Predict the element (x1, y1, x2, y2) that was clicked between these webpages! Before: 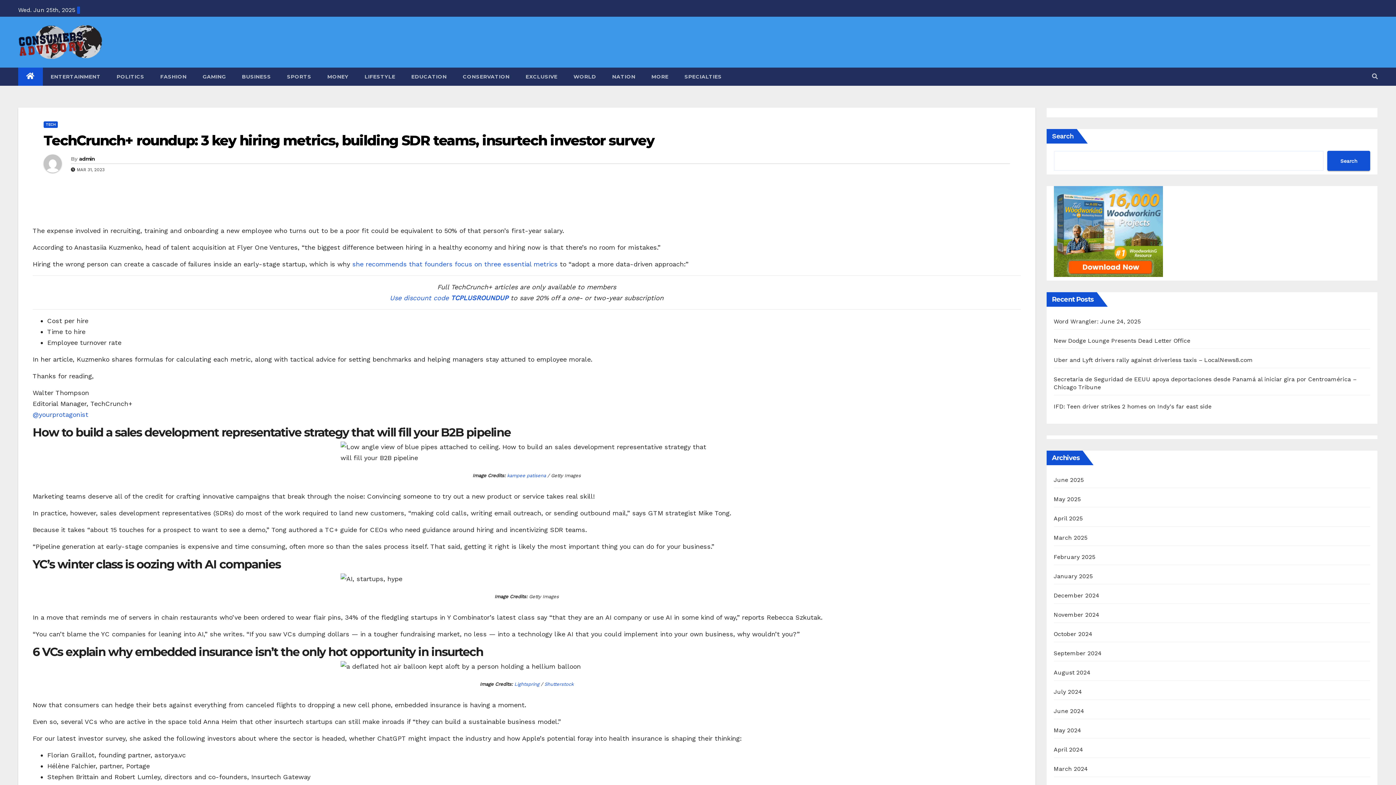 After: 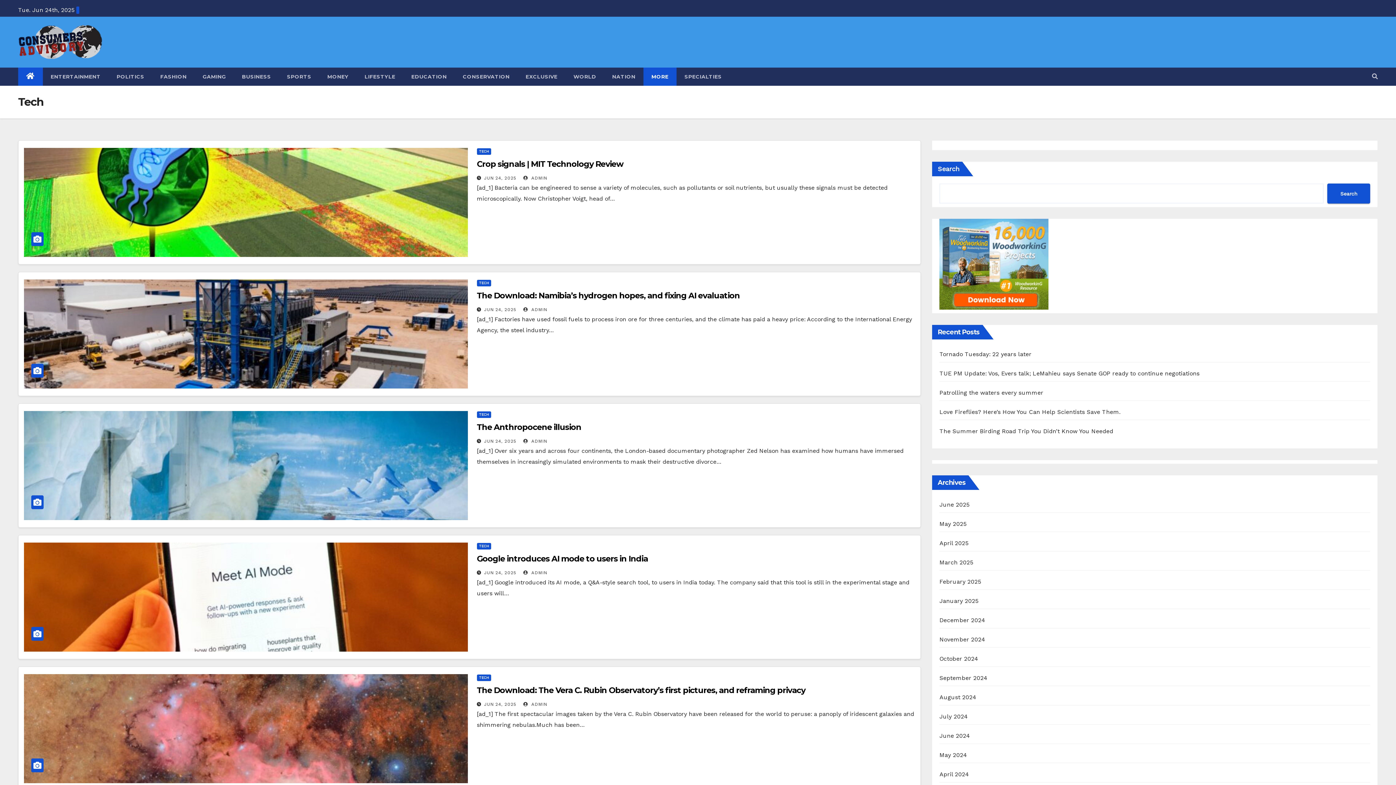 Action: label: TECH bbox: (43, 121, 57, 128)